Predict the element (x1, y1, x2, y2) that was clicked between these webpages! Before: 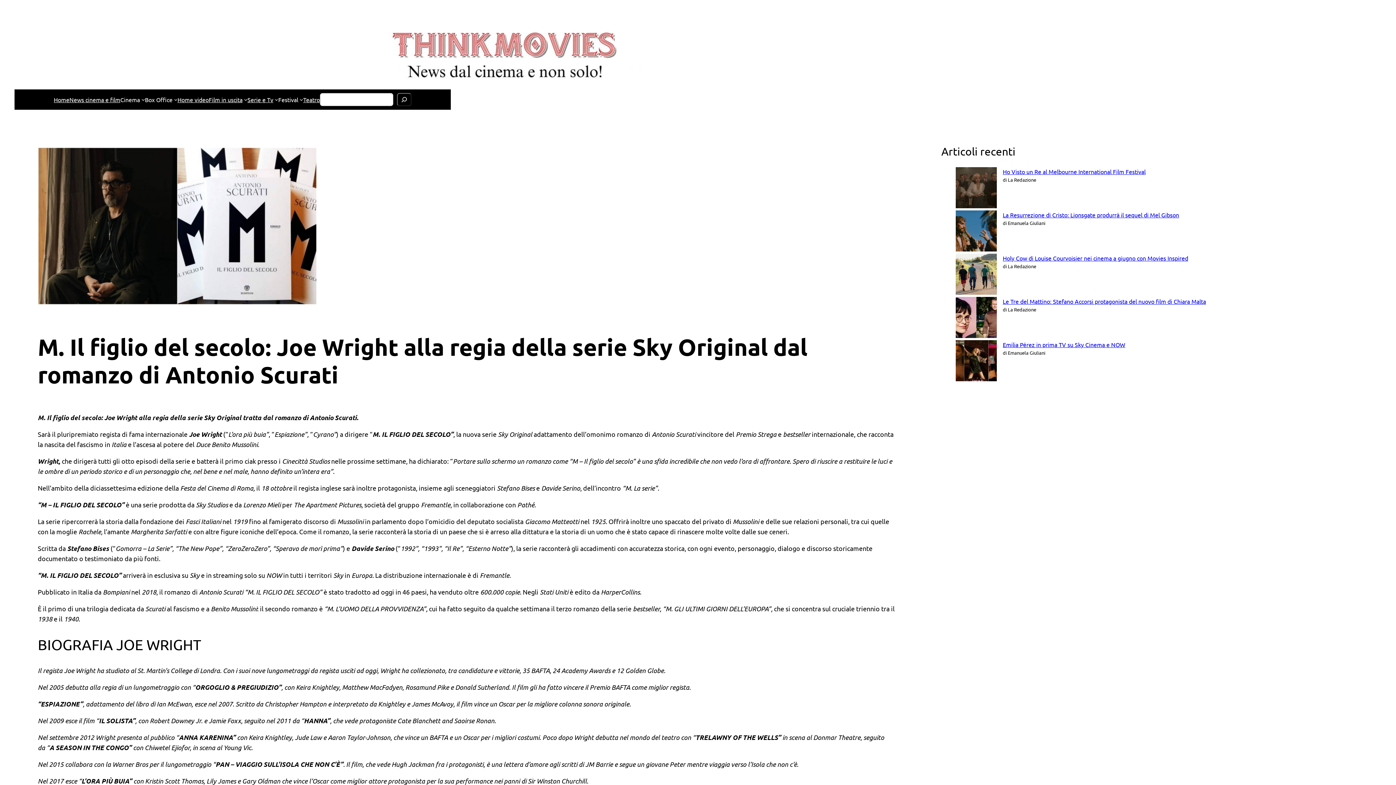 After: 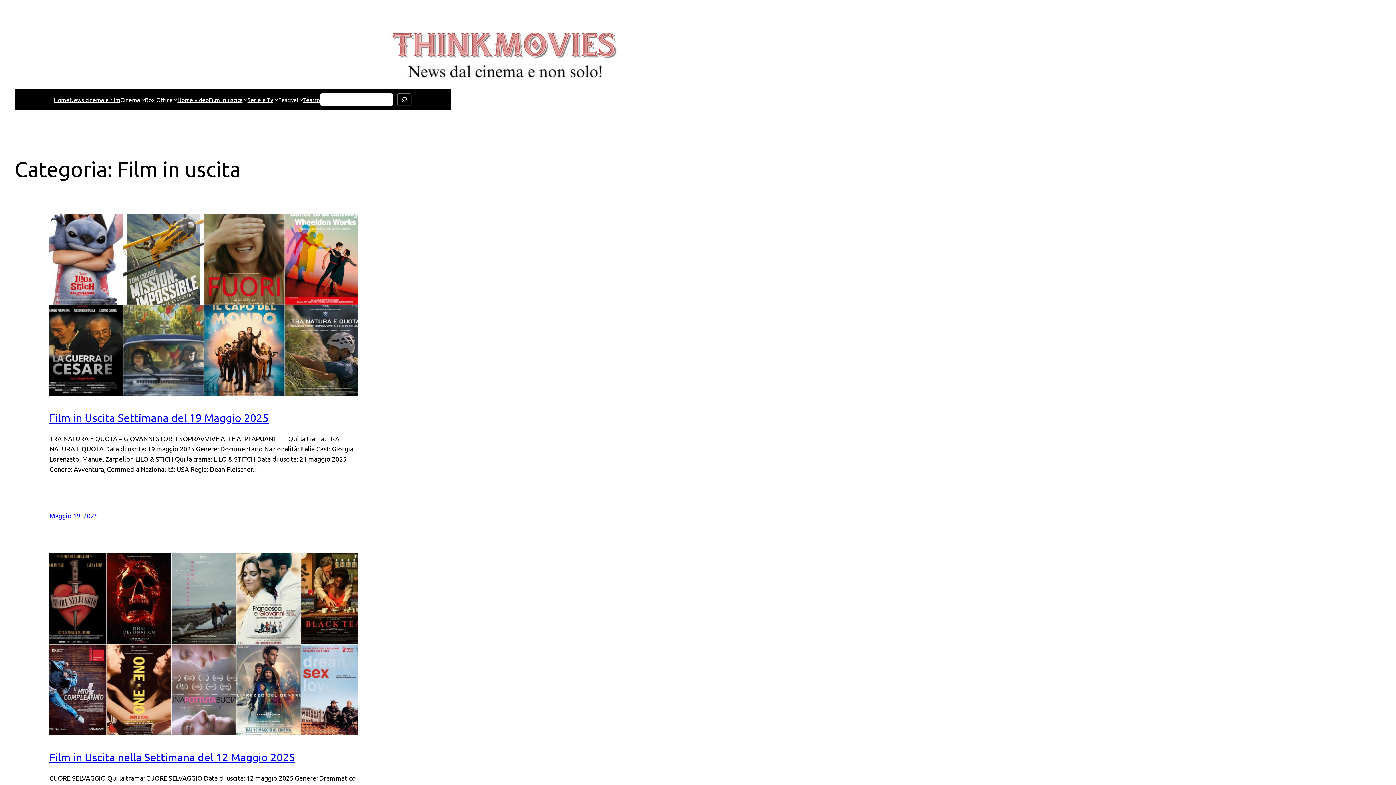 Action: bbox: (208, 95, 242, 104) label: Film in uscita